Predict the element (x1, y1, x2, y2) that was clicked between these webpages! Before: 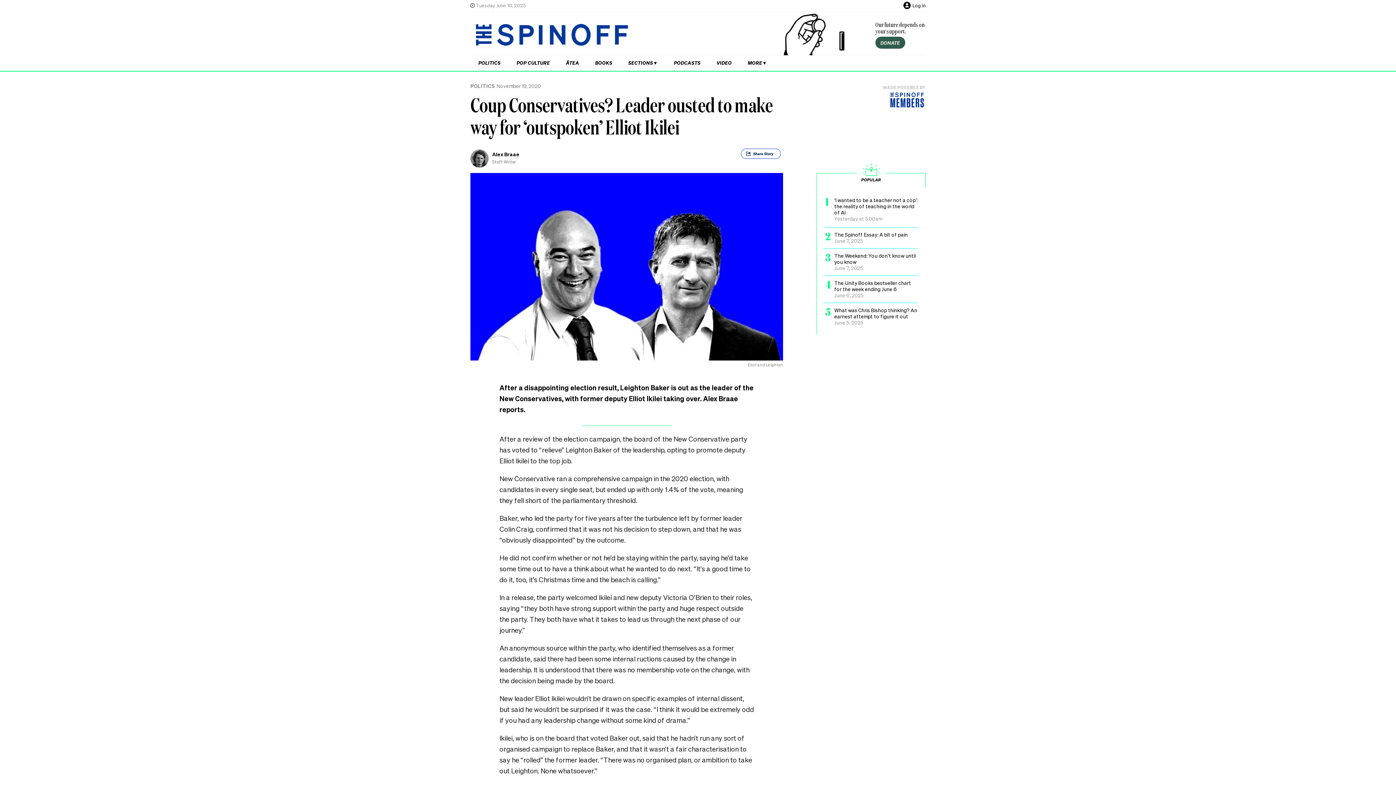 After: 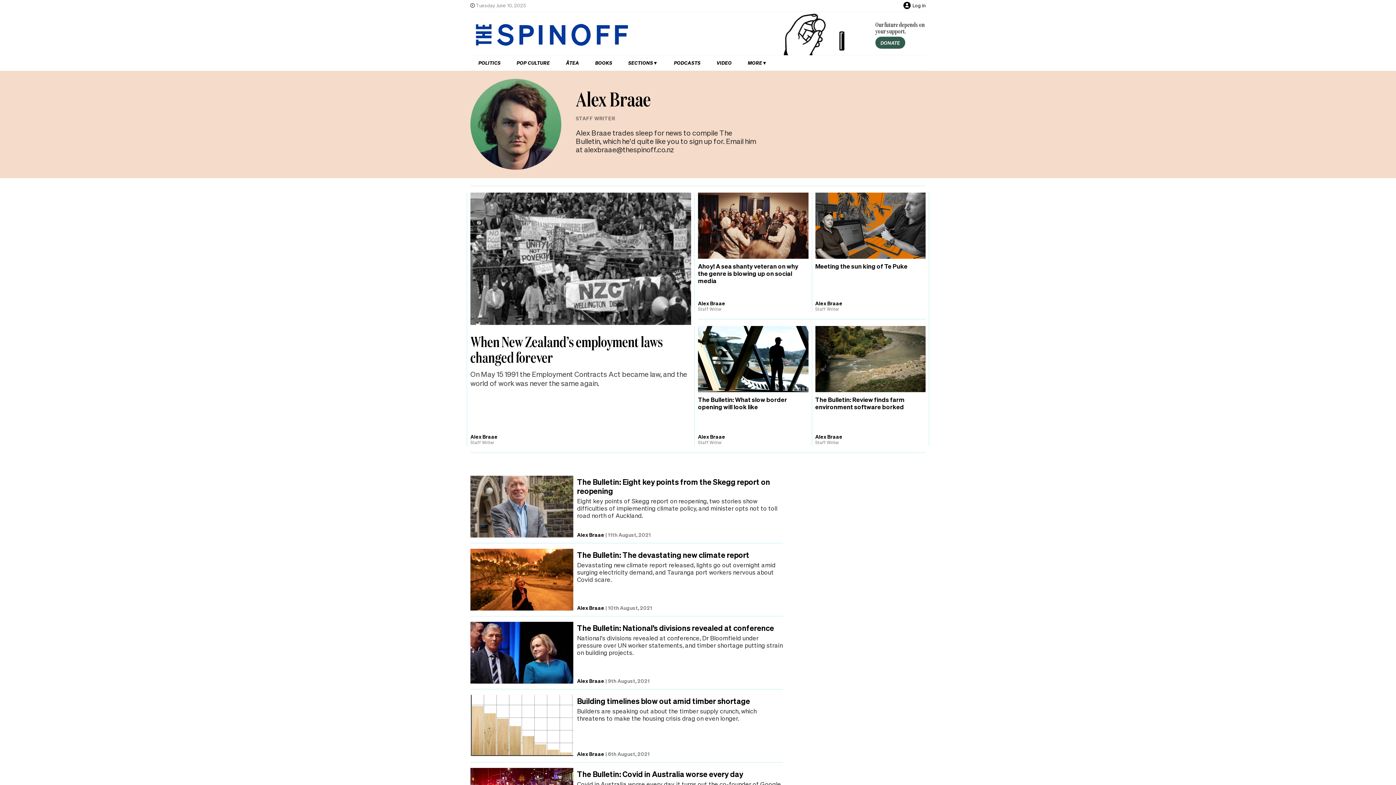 Action: bbox: (492, 150, 519, 157) label: view all posts by Alex Braae,